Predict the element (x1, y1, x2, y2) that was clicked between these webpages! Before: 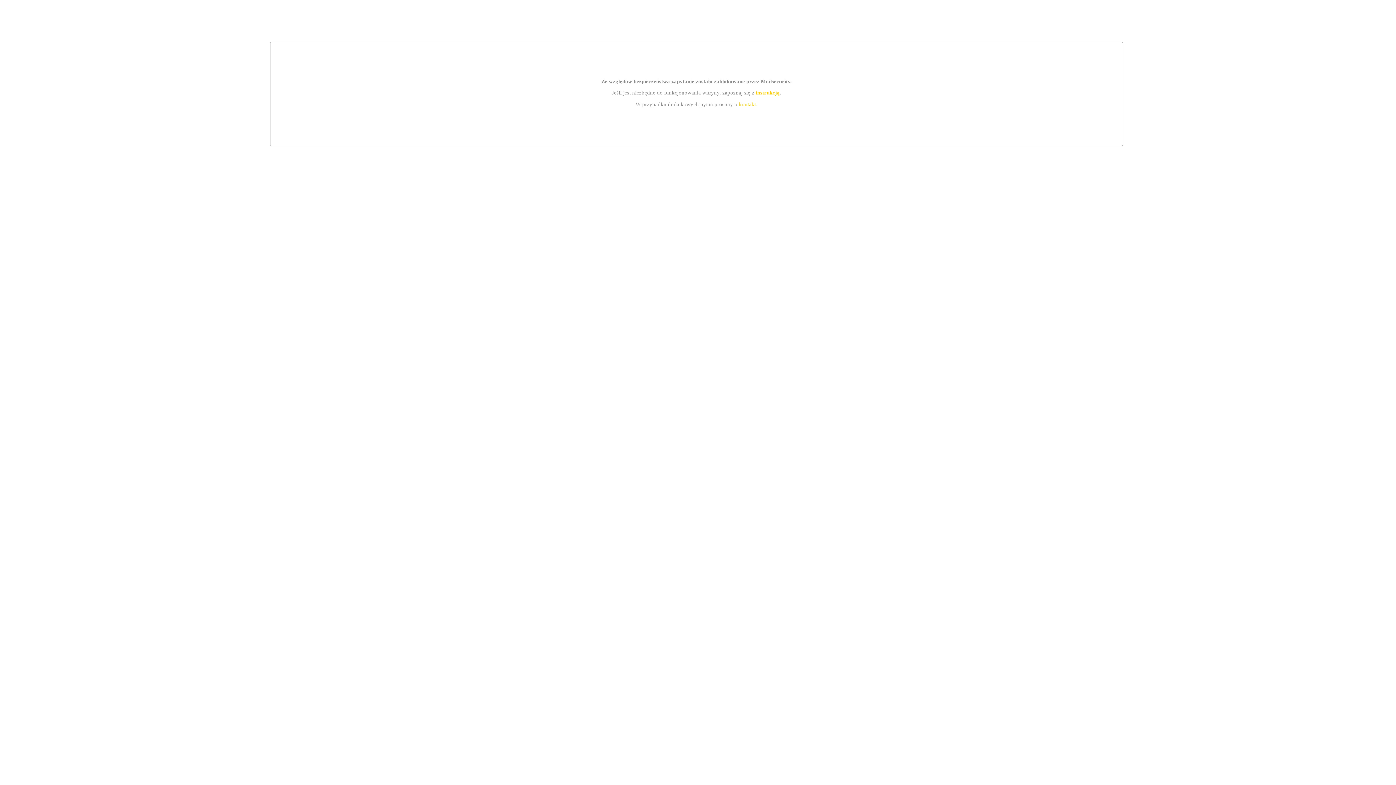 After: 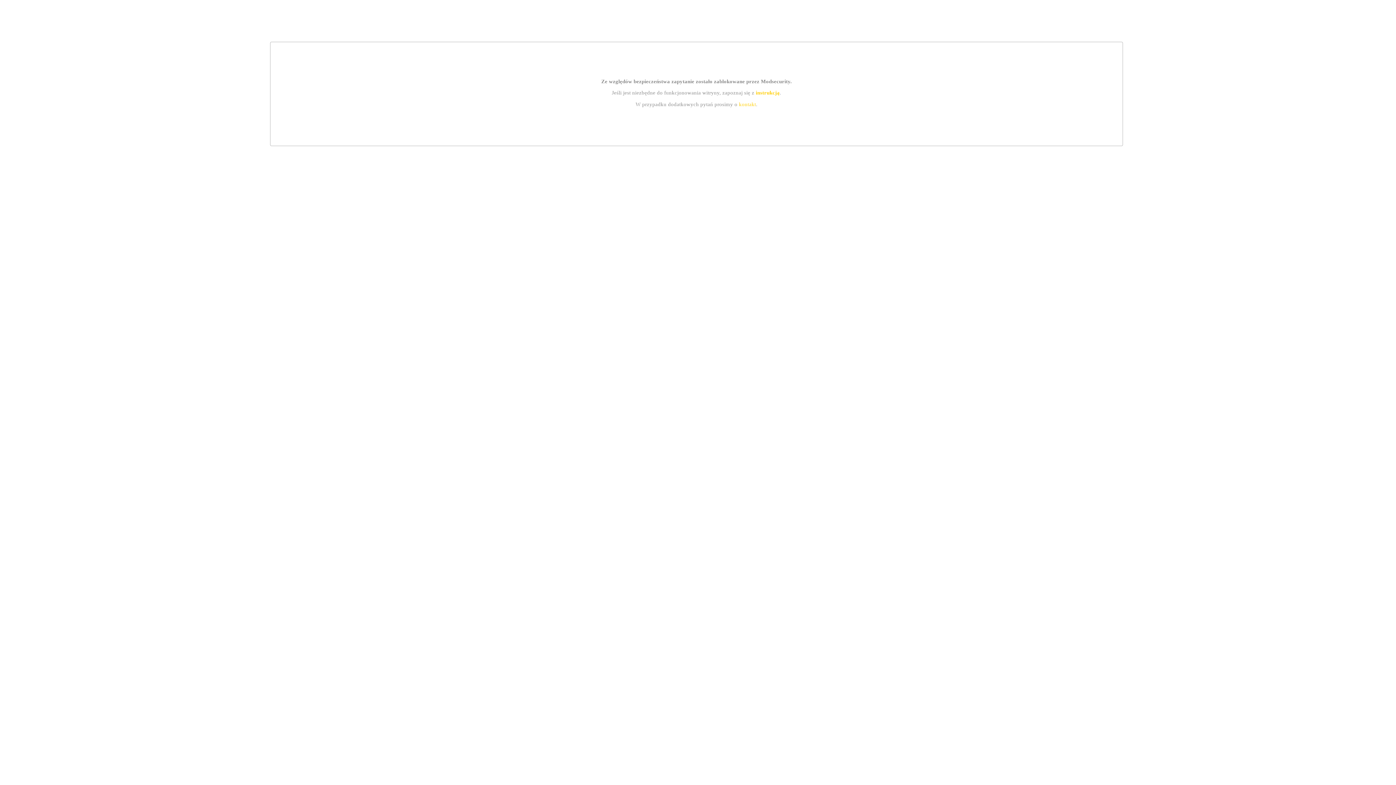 Action: label: kontakt bbox: (739, 101, 756, 107)